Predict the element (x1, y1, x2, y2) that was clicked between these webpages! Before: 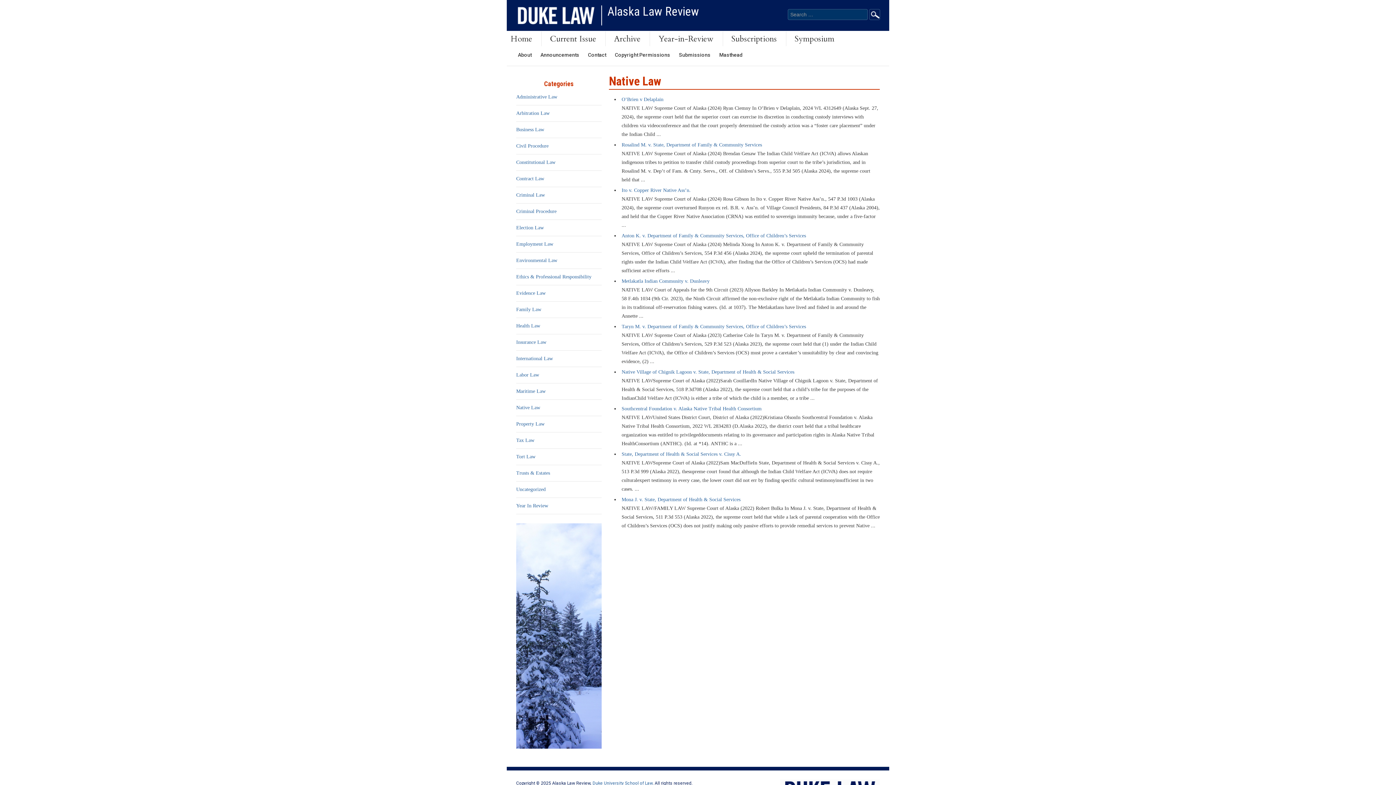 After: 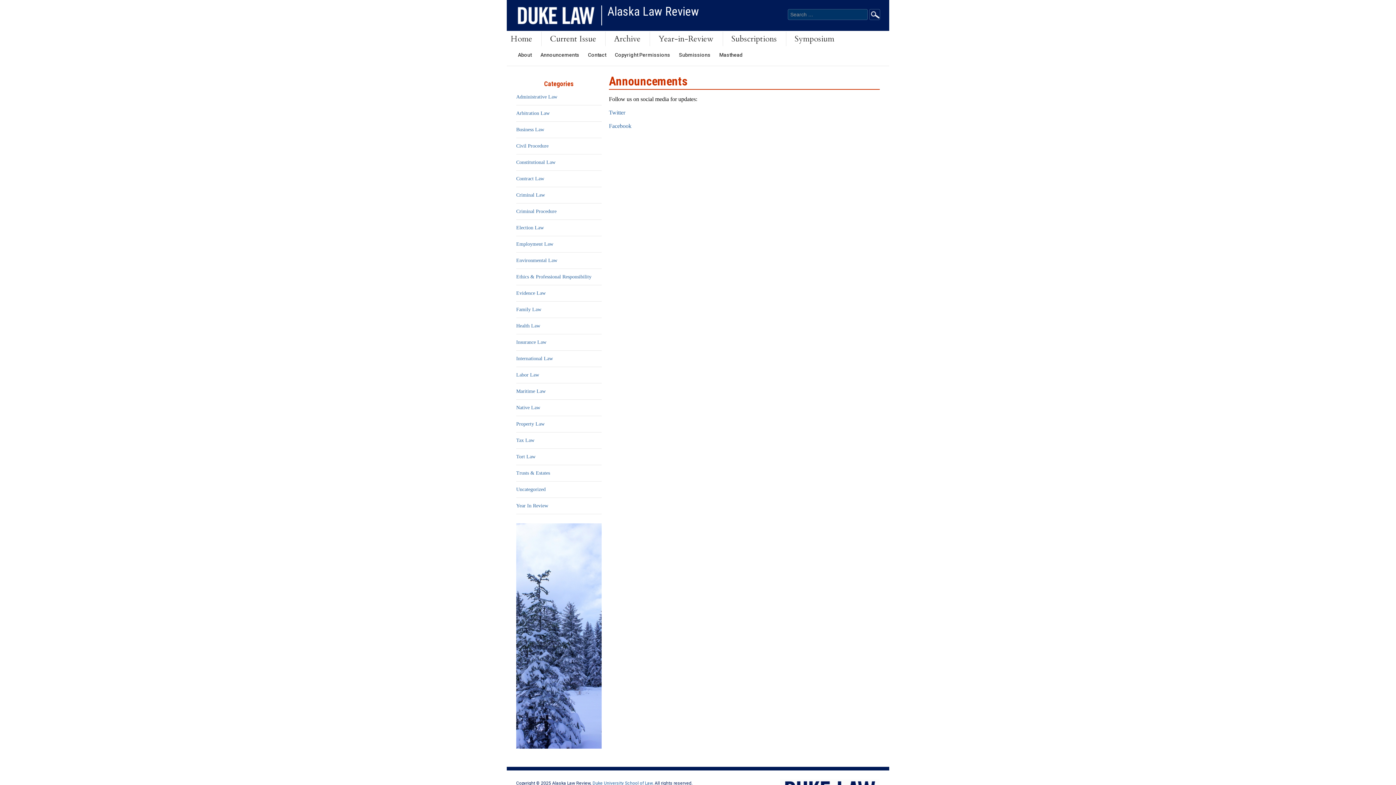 Action: label: Announcements bbox: (540, 52, 579, 57)